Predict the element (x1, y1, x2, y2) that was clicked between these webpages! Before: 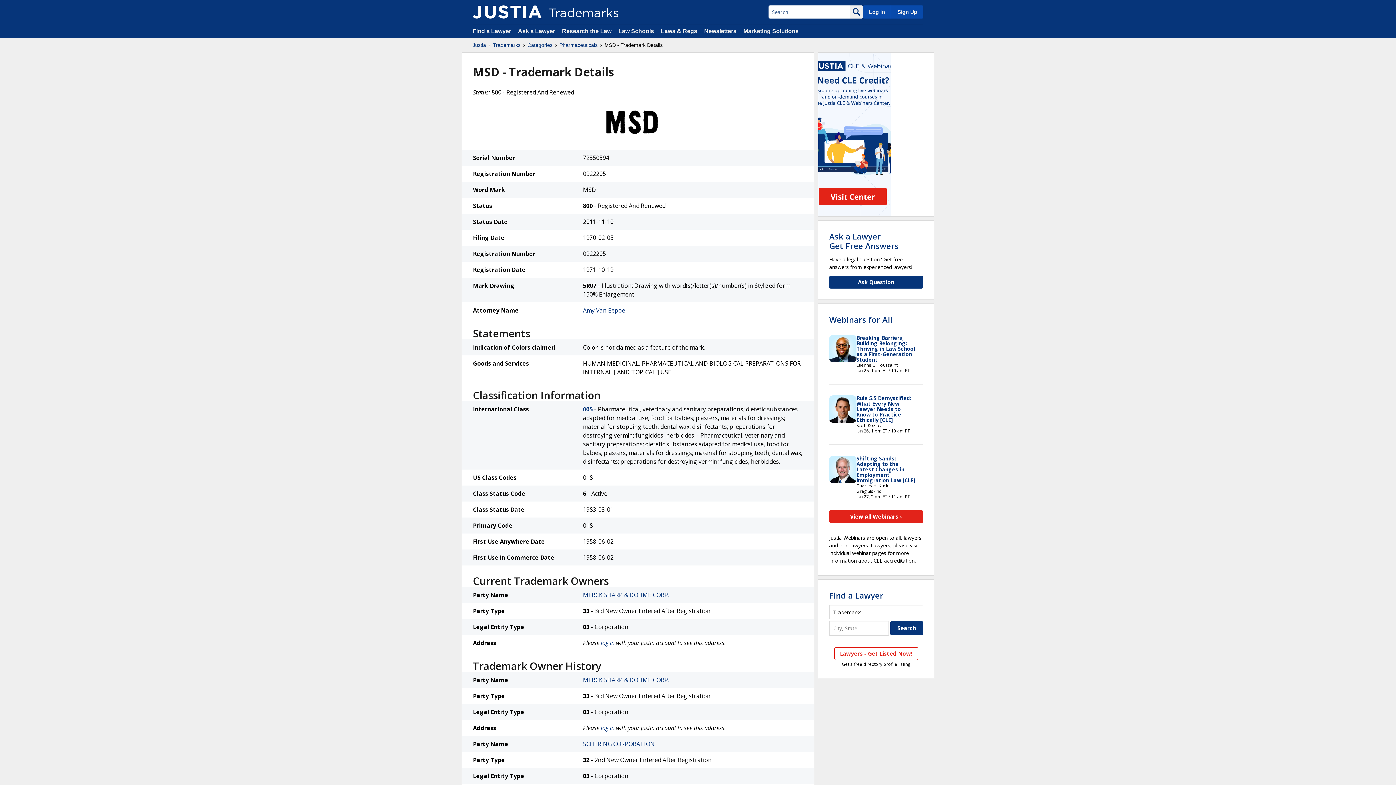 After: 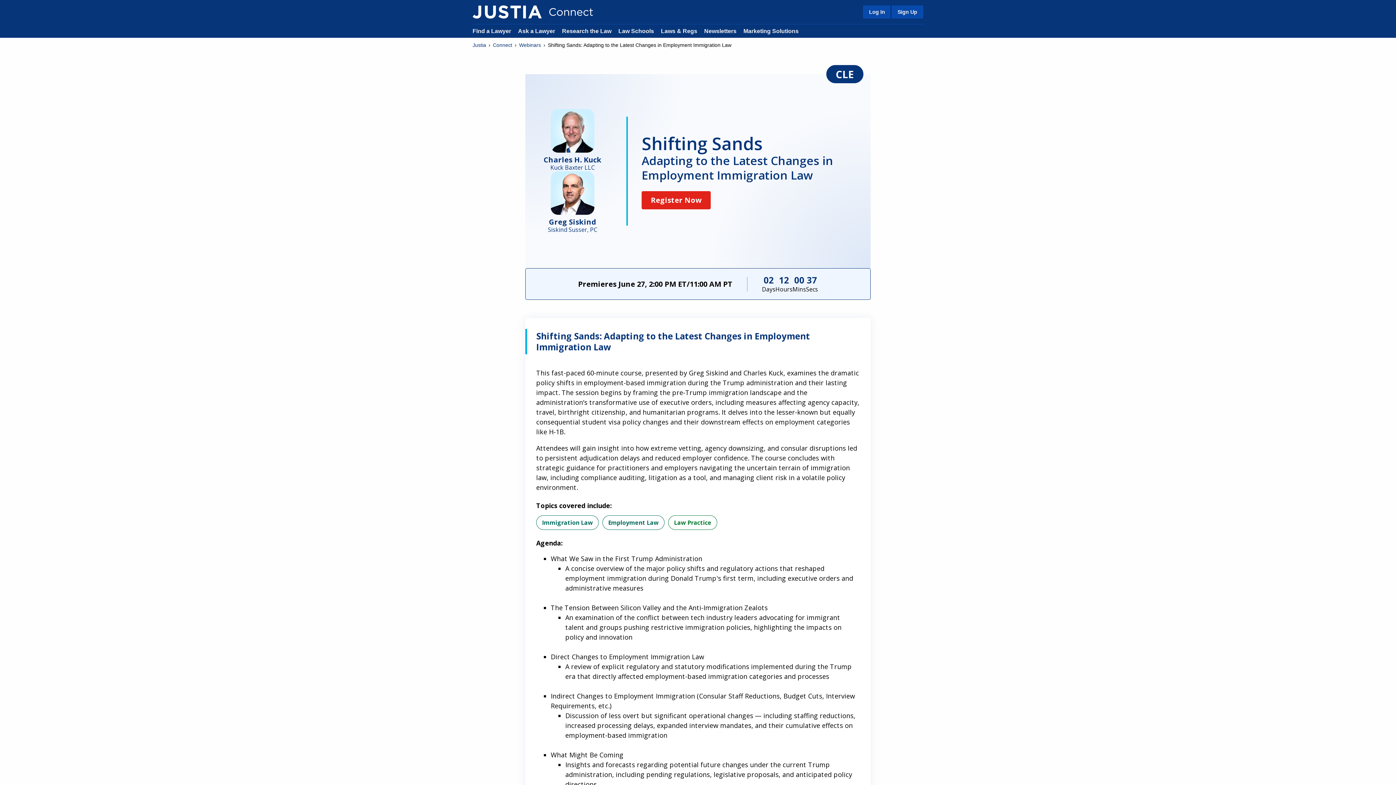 Action: label: Shifting Sands: Adapting to the Latest Changes in Employment Immigration Law [CLE] bbox: (856, 455, 915, 484)